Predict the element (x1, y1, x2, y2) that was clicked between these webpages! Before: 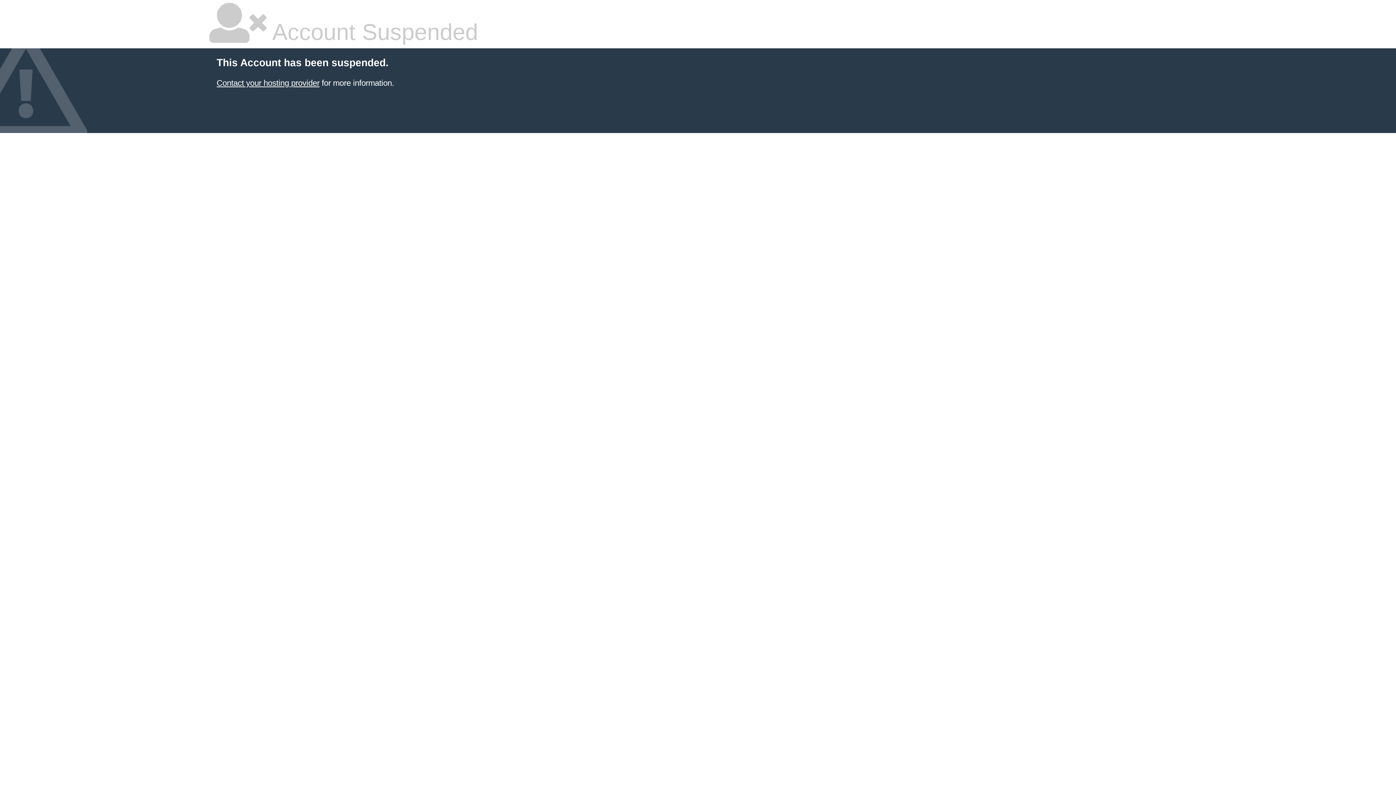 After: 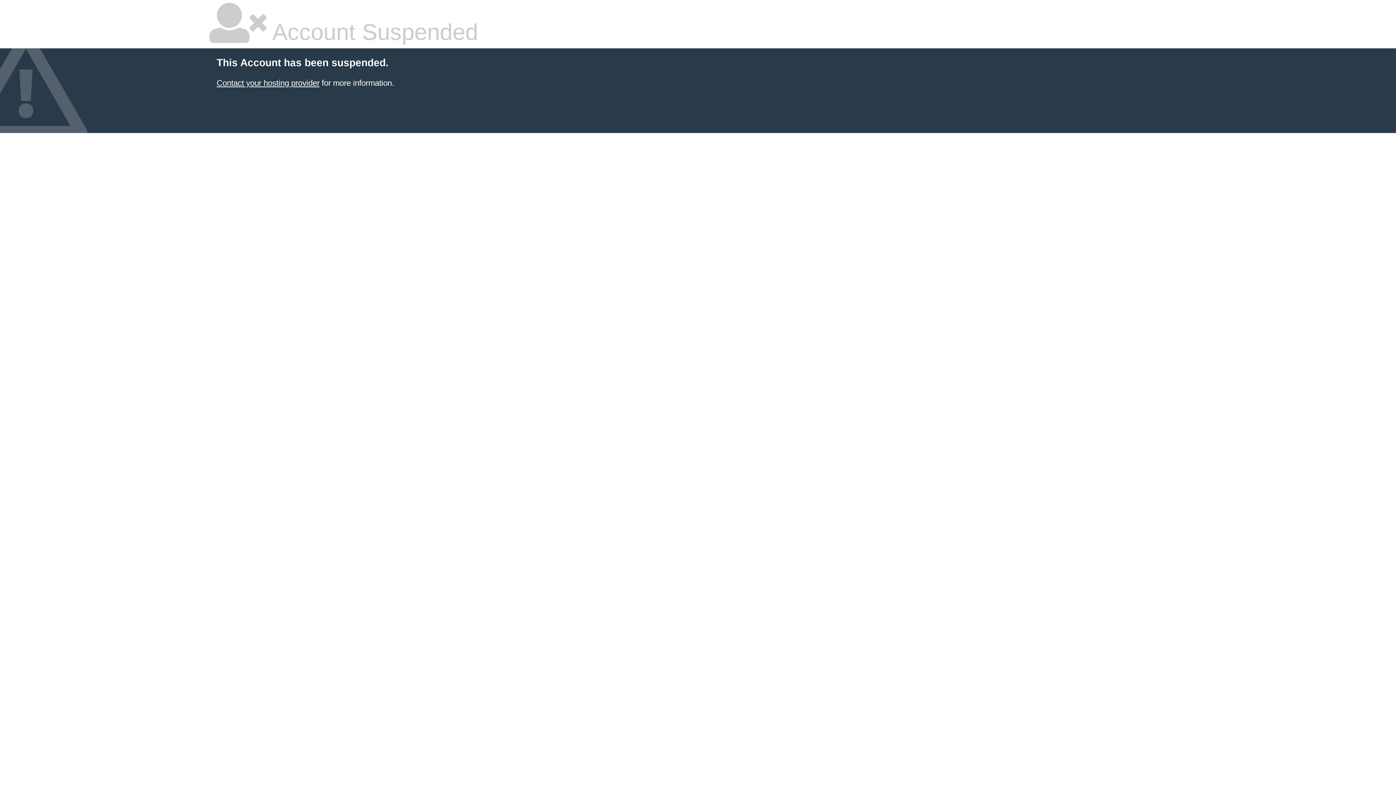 Action: label: Contact your hosting provider bbox: (216, 78, 319, 87)